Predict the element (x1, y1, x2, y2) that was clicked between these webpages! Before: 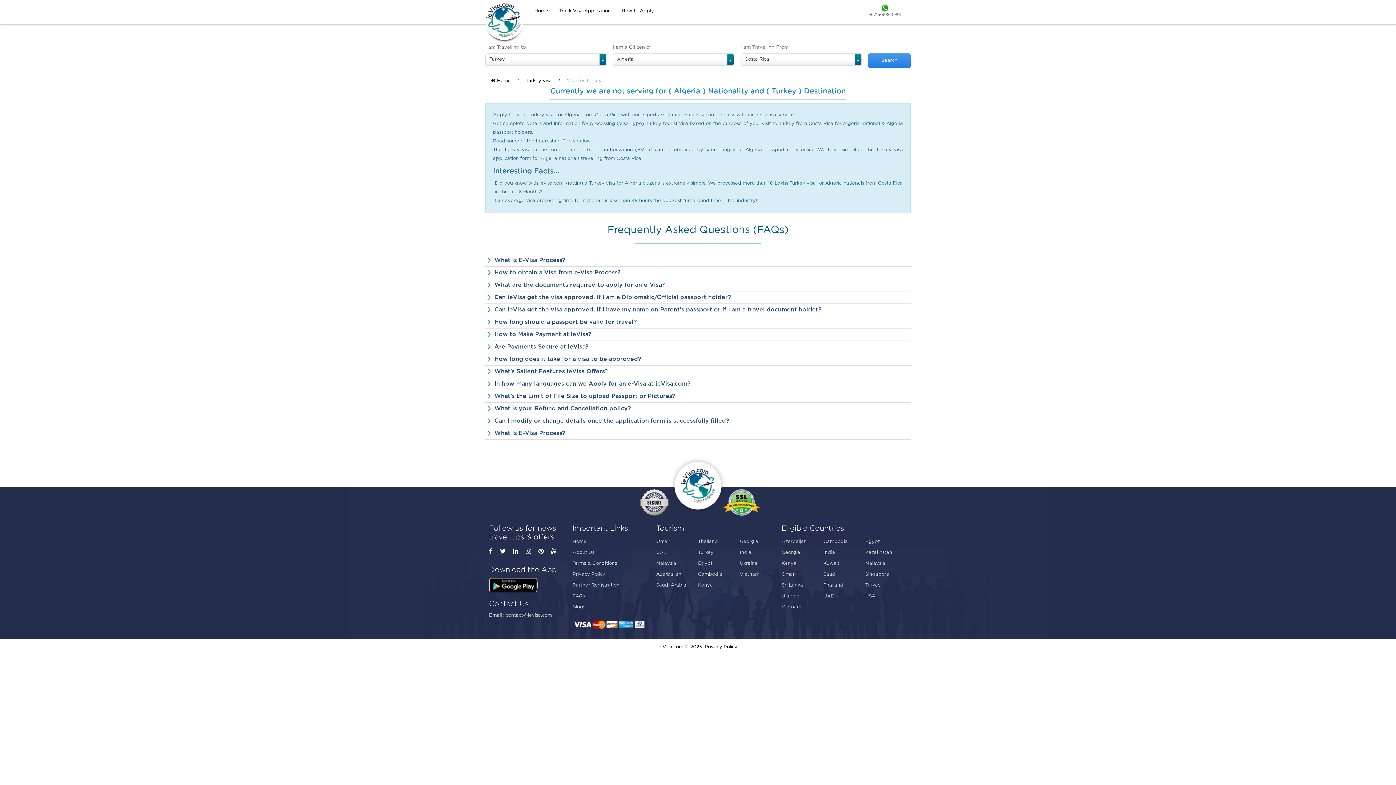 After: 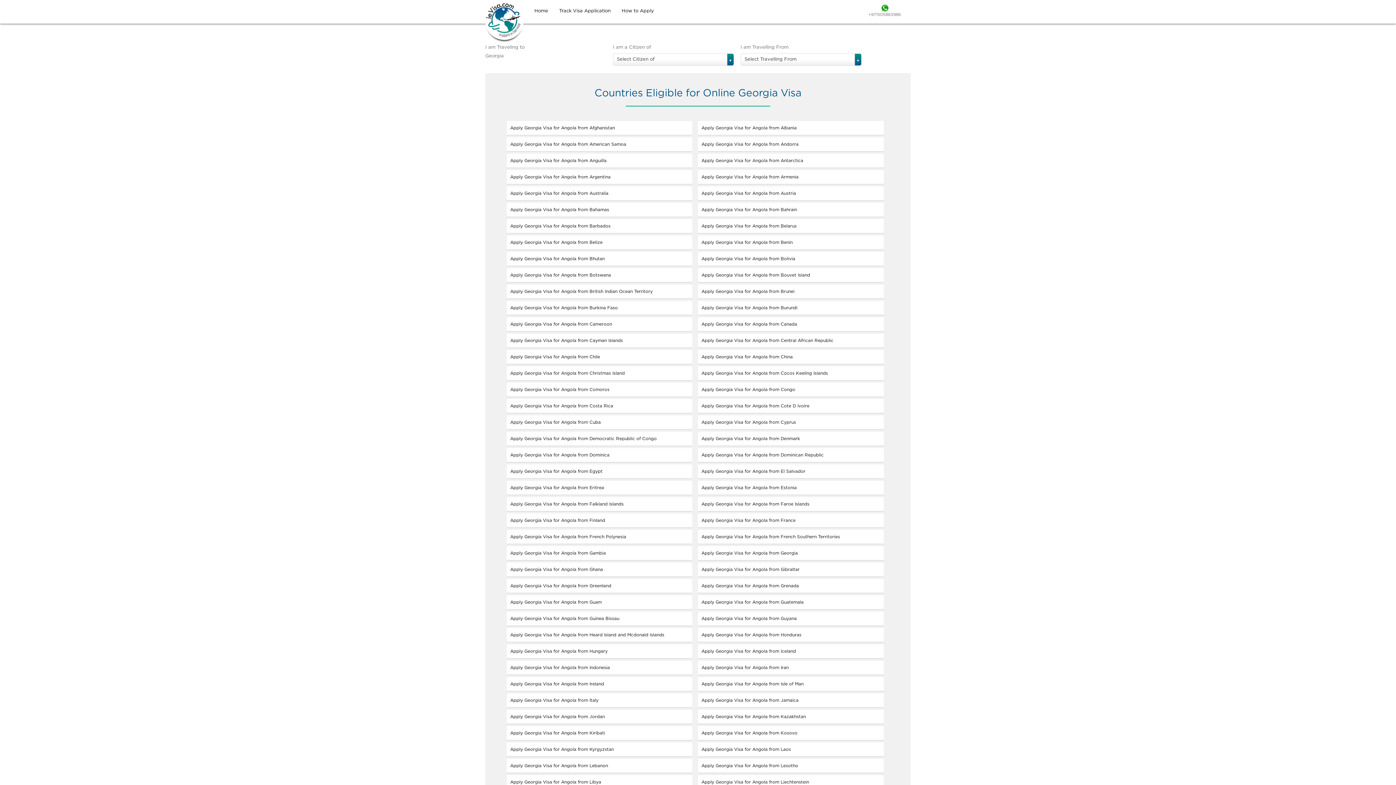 Action: label: Georgia bbox: (781, 547, 823, 558)